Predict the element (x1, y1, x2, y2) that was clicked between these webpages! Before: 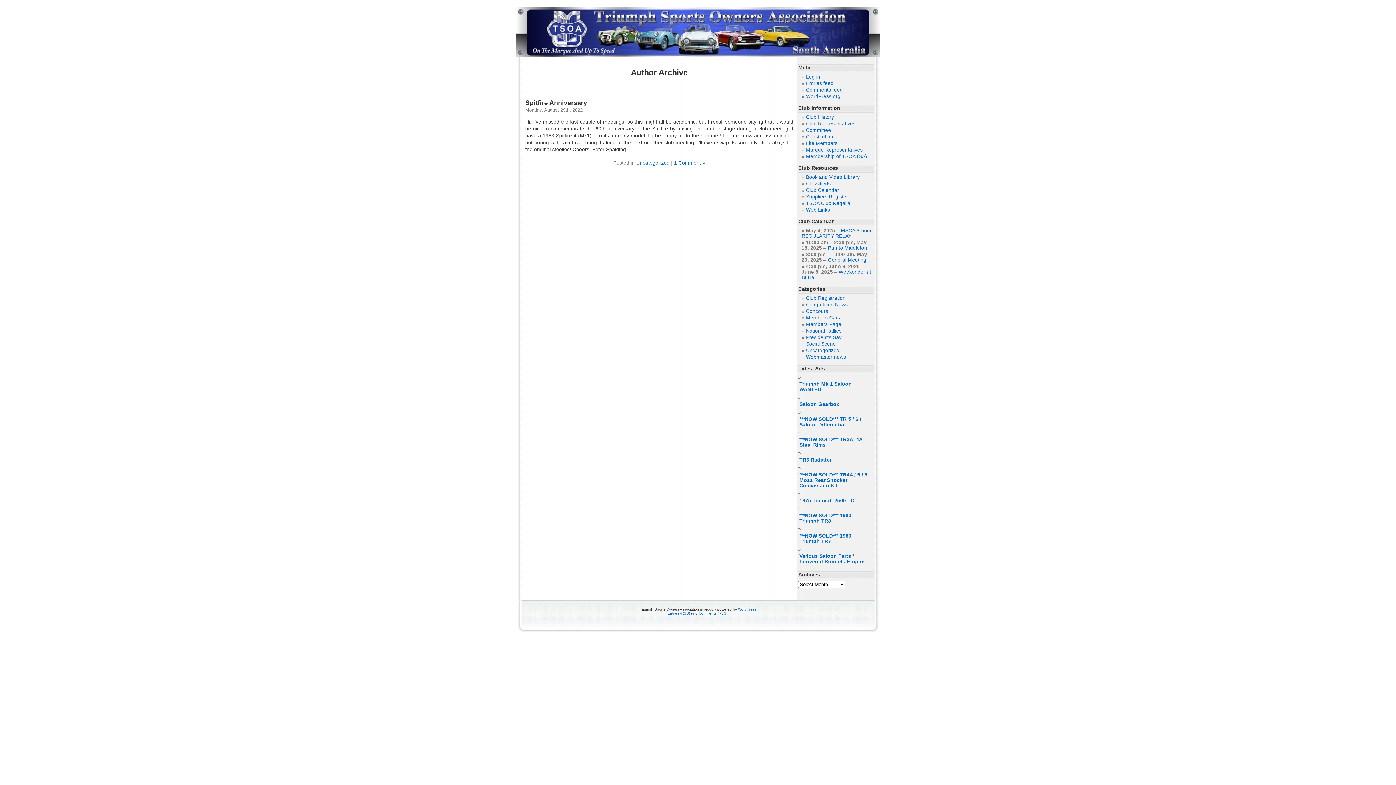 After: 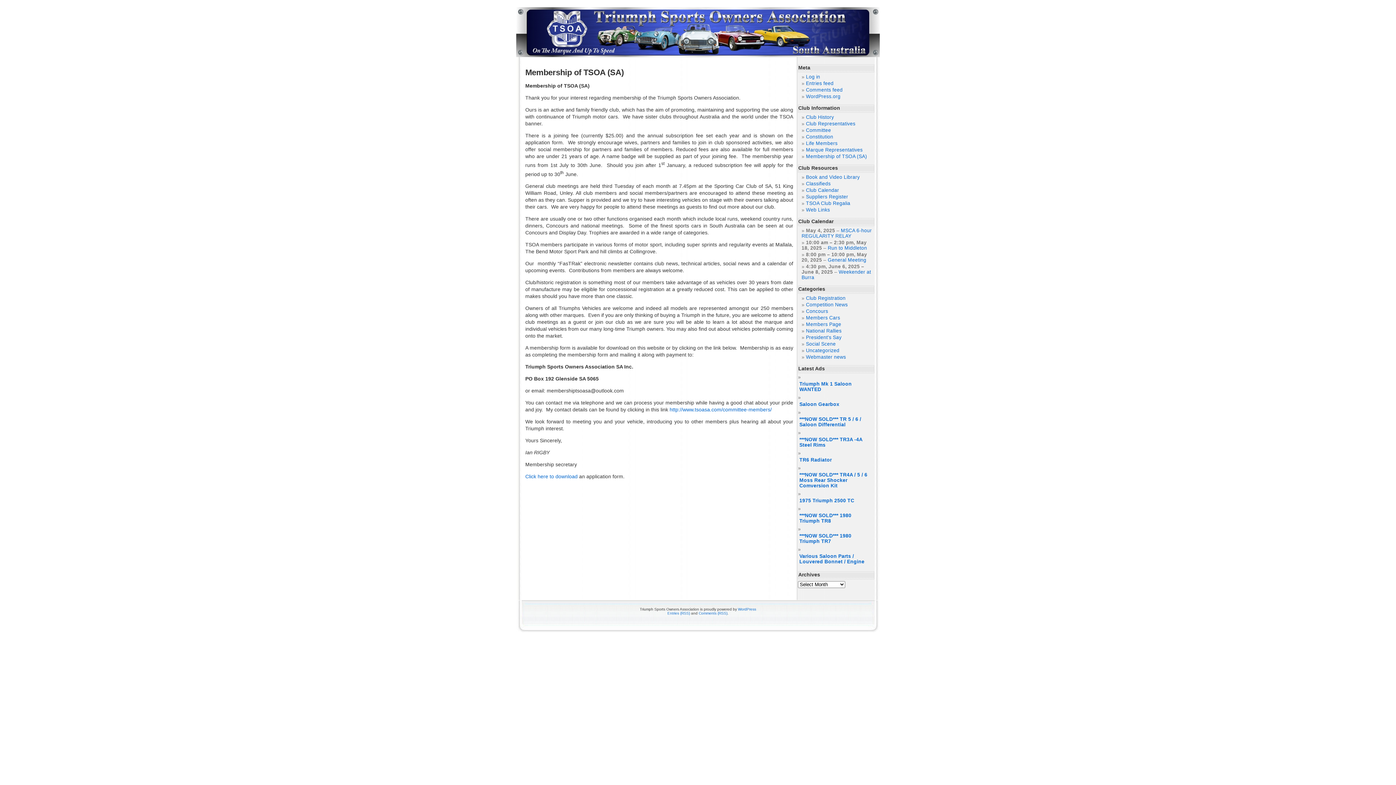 Action: label: Membership of TSOA (SA) bbox: (806, 153, 867, 159)